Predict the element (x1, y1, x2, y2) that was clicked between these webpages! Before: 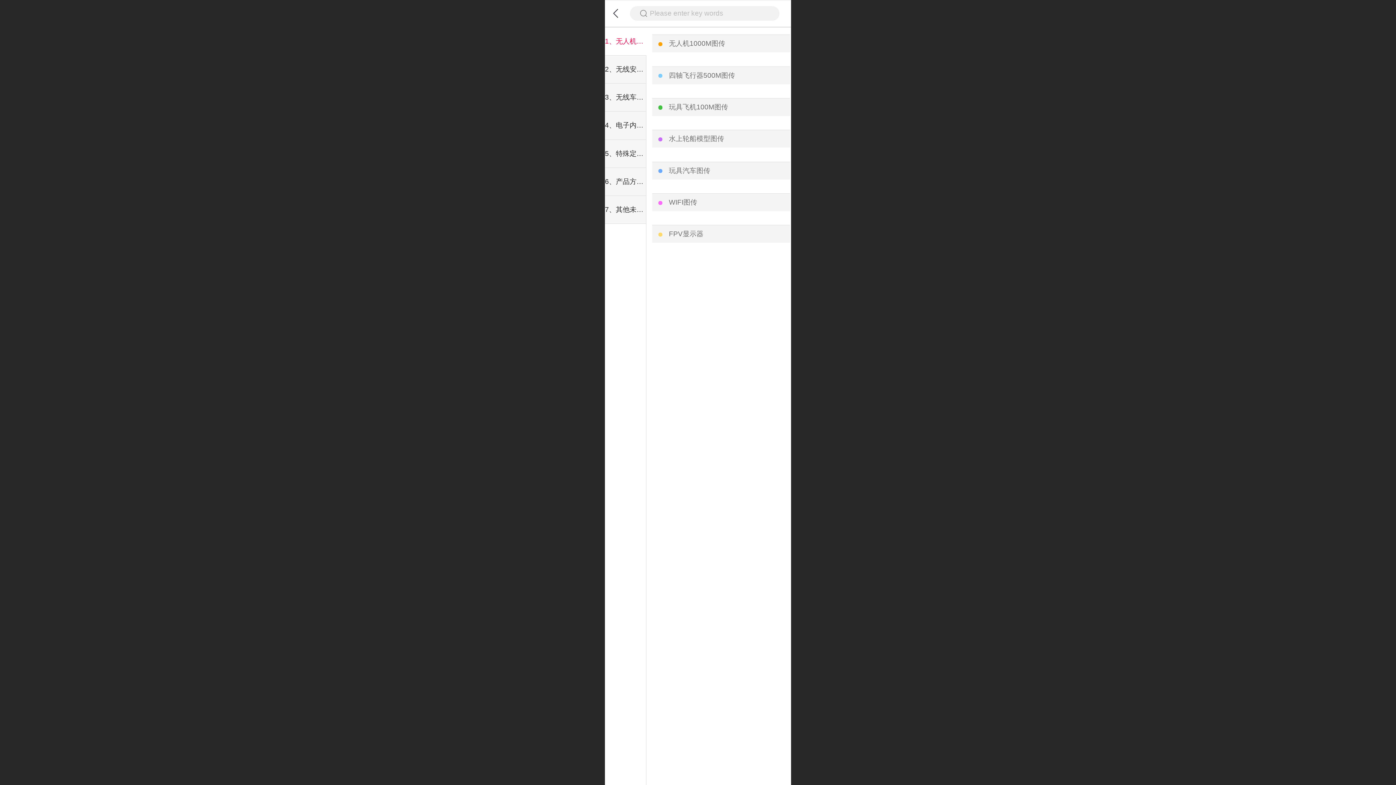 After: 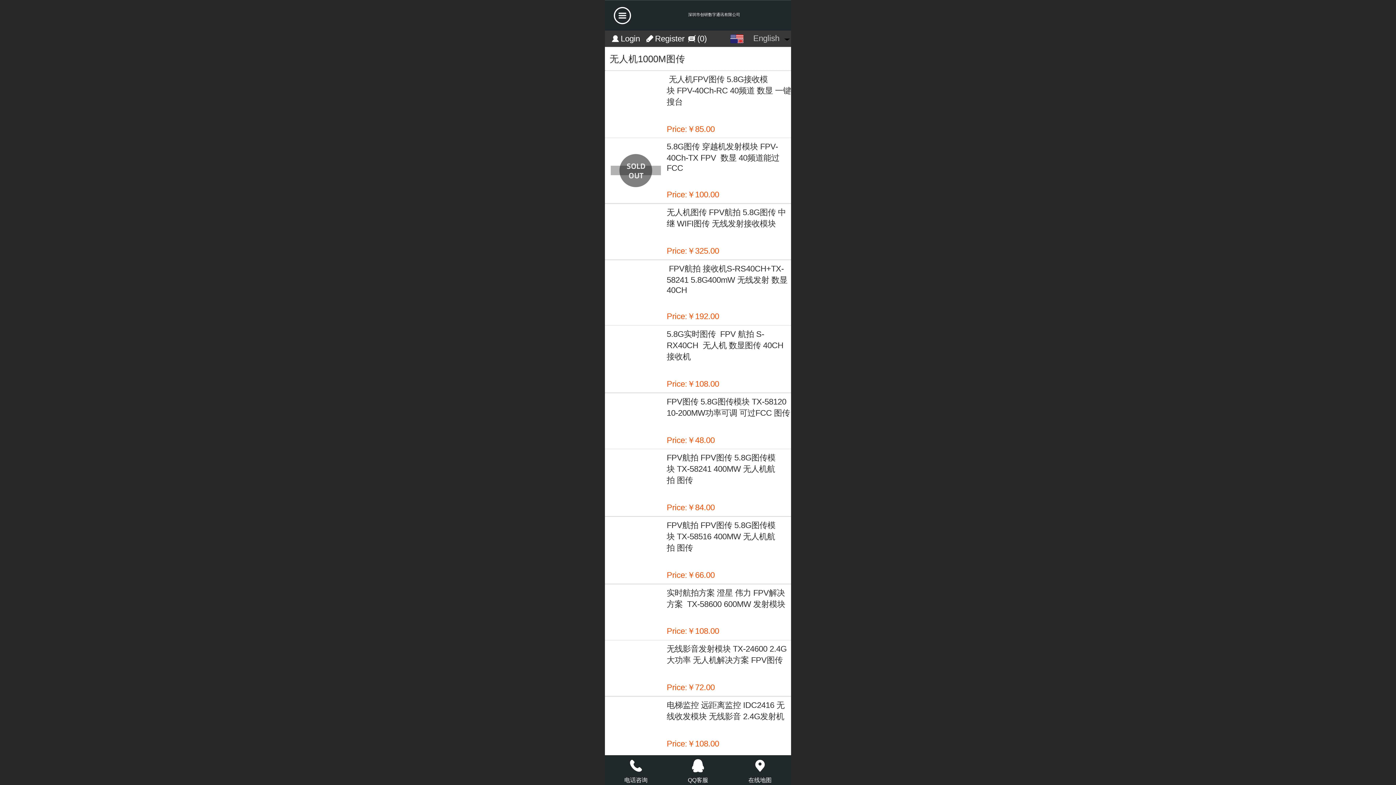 Action: bbox: (669, 34, 773, 52) label: 无人机1000M图传